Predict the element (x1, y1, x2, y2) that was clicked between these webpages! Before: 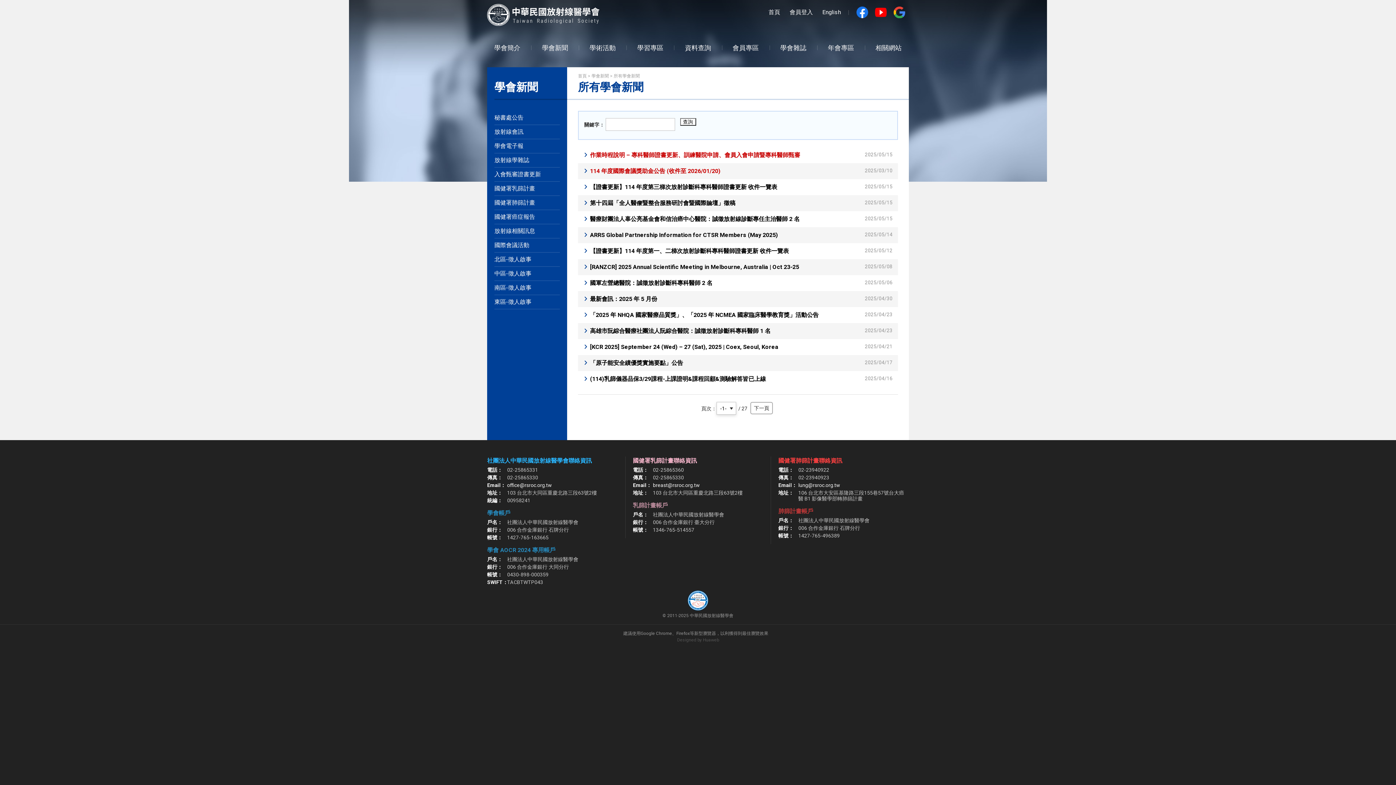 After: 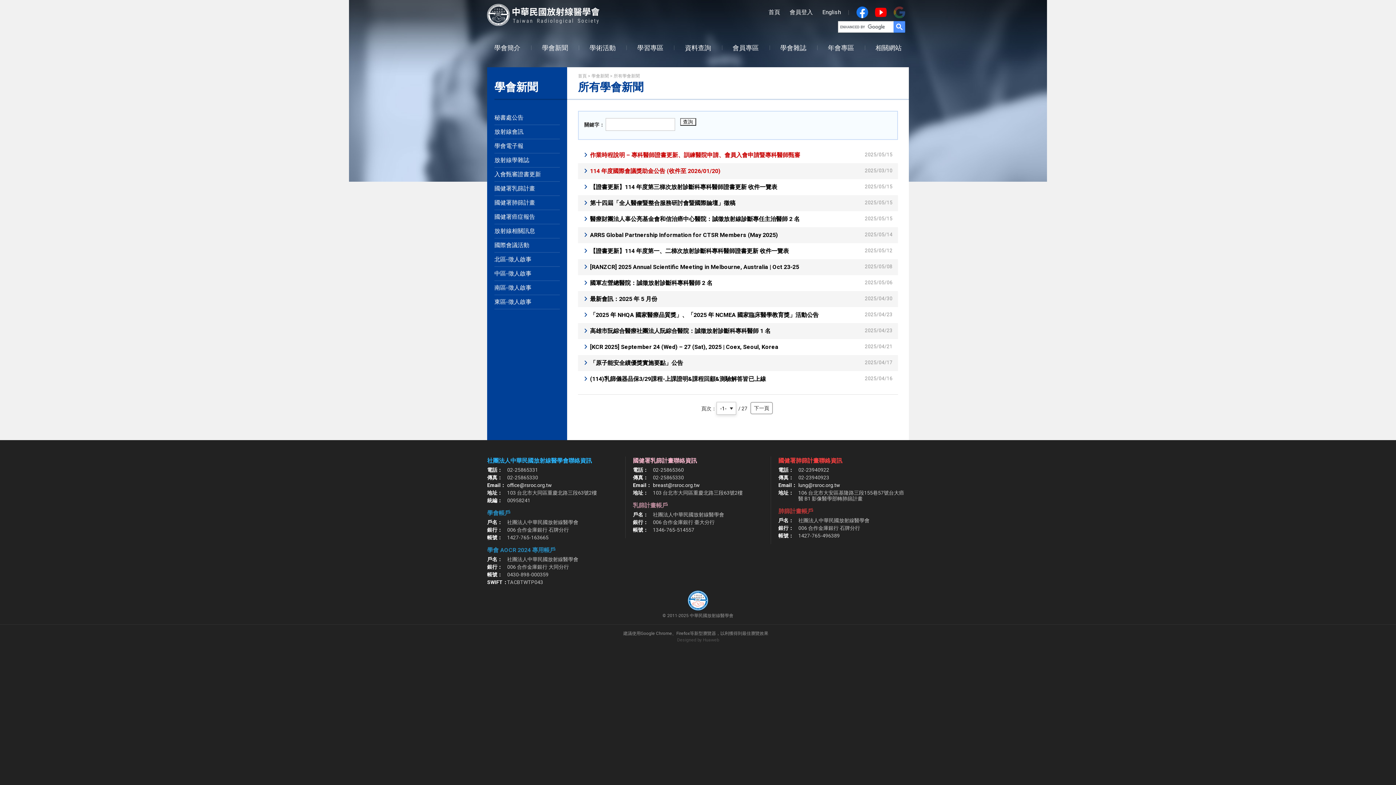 Action: bbox: (893, 6, 905, 18) label: google搜尋